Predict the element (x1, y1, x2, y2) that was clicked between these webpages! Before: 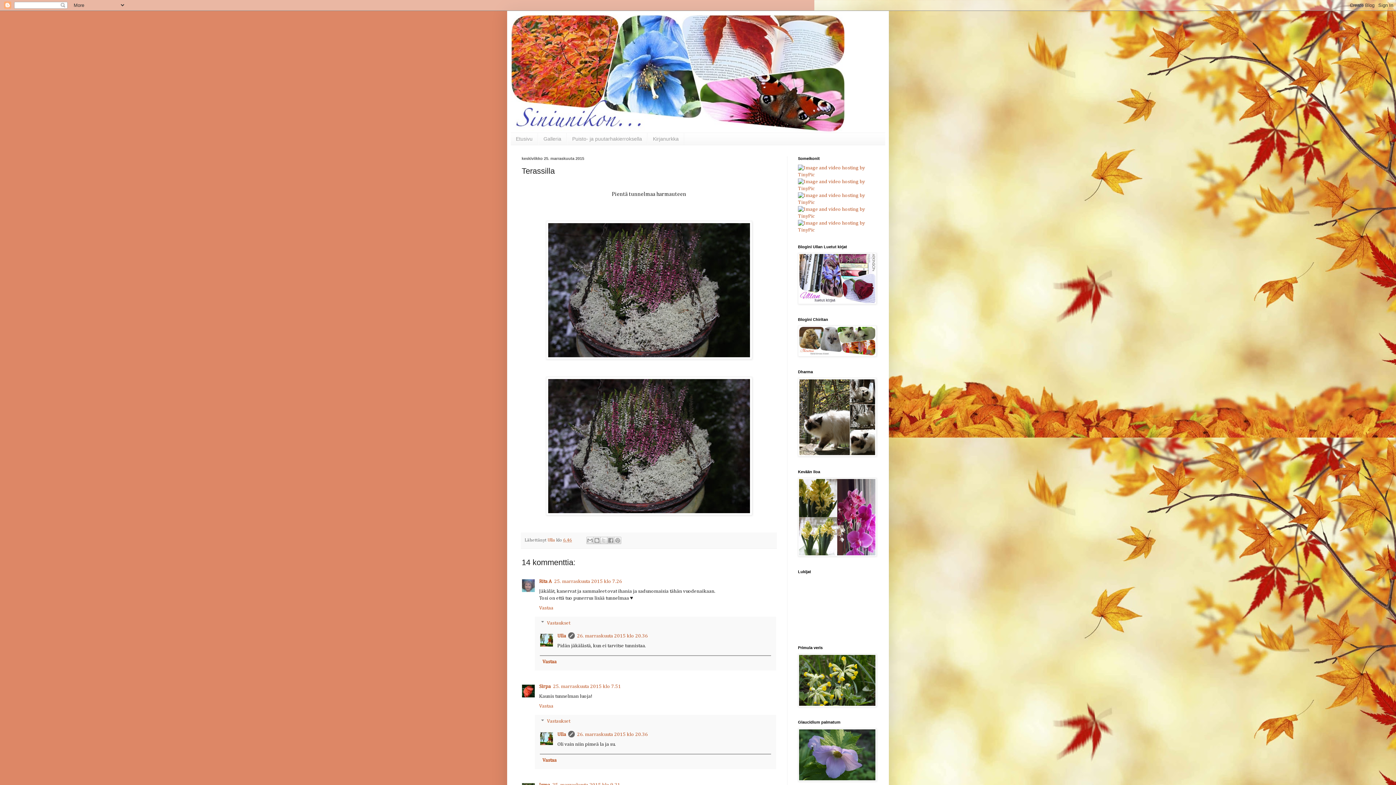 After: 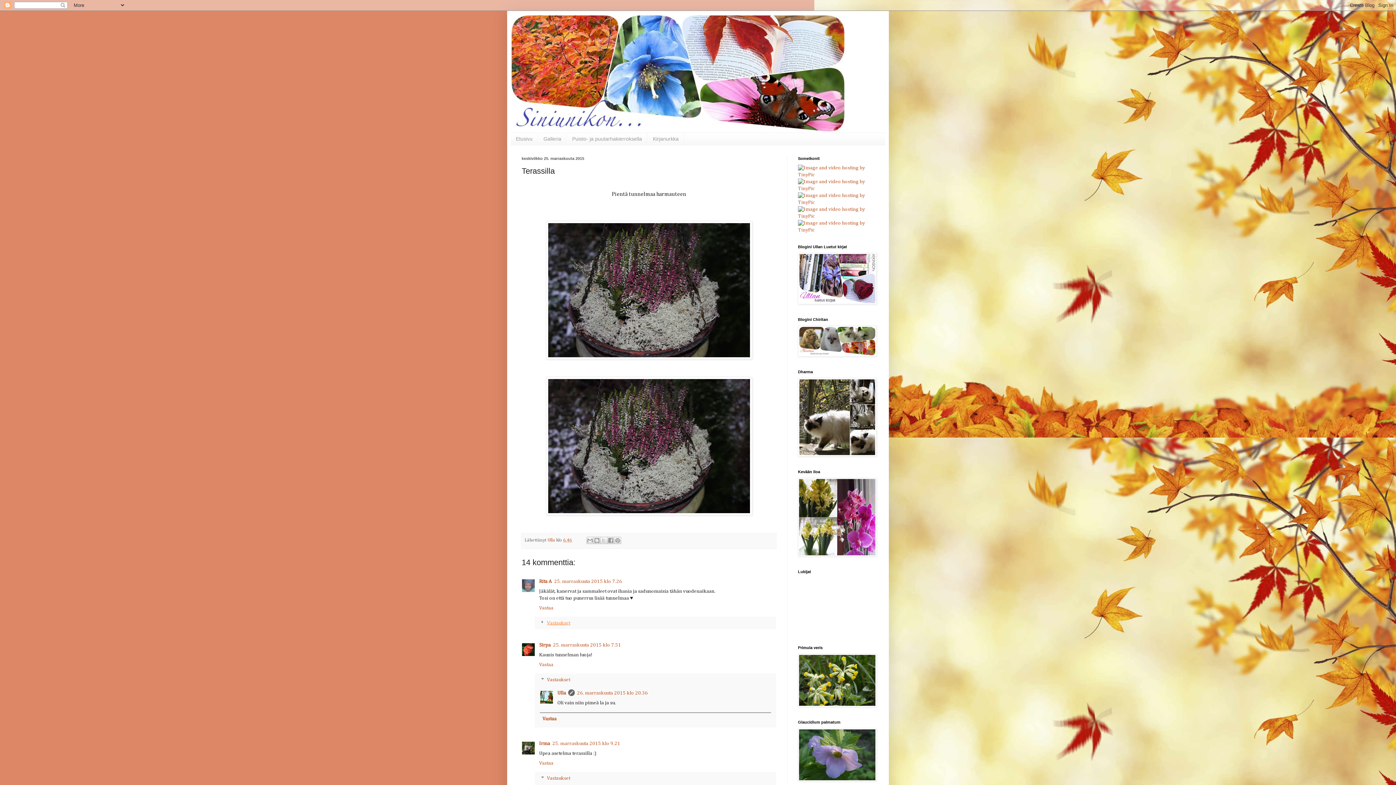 Action: bbox: (547, 620, 570, 625) label: Vastaukset